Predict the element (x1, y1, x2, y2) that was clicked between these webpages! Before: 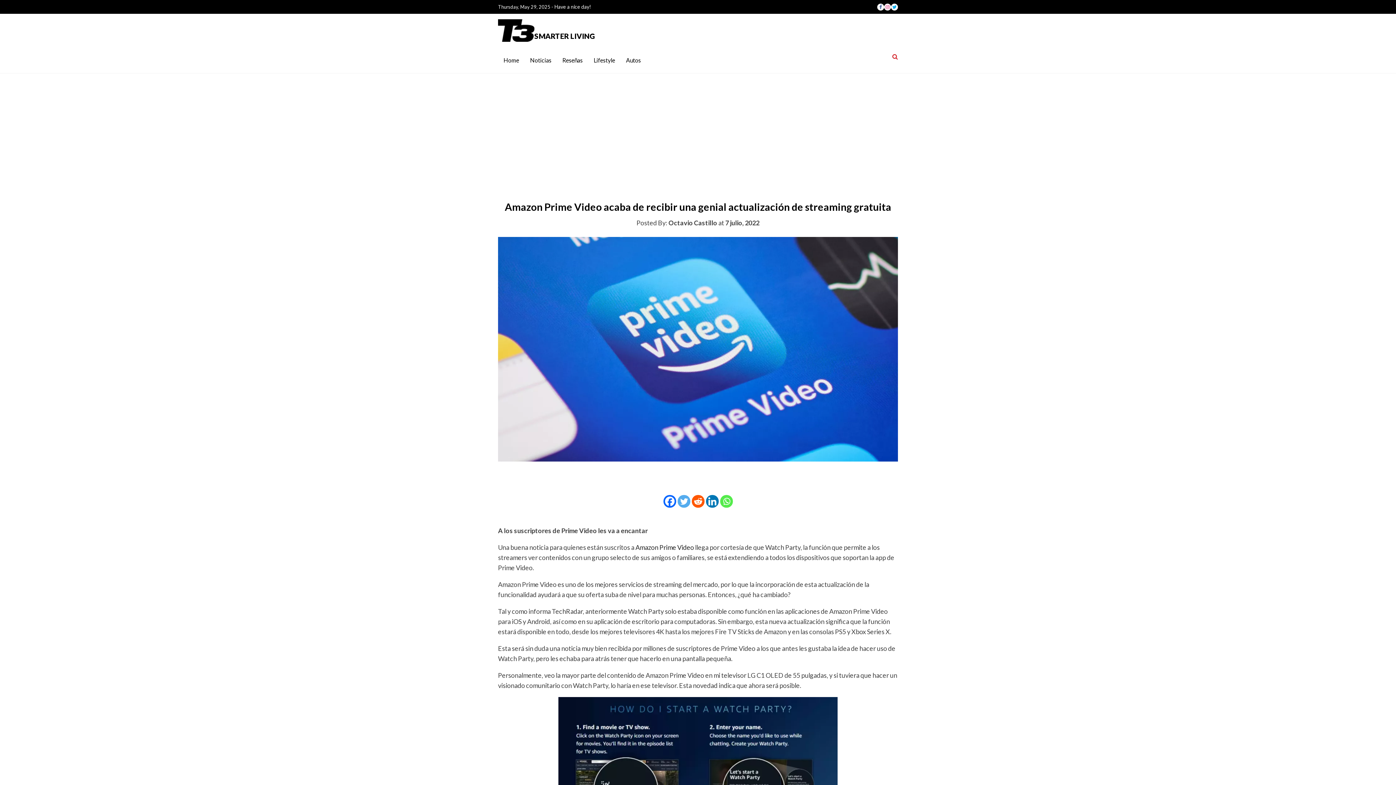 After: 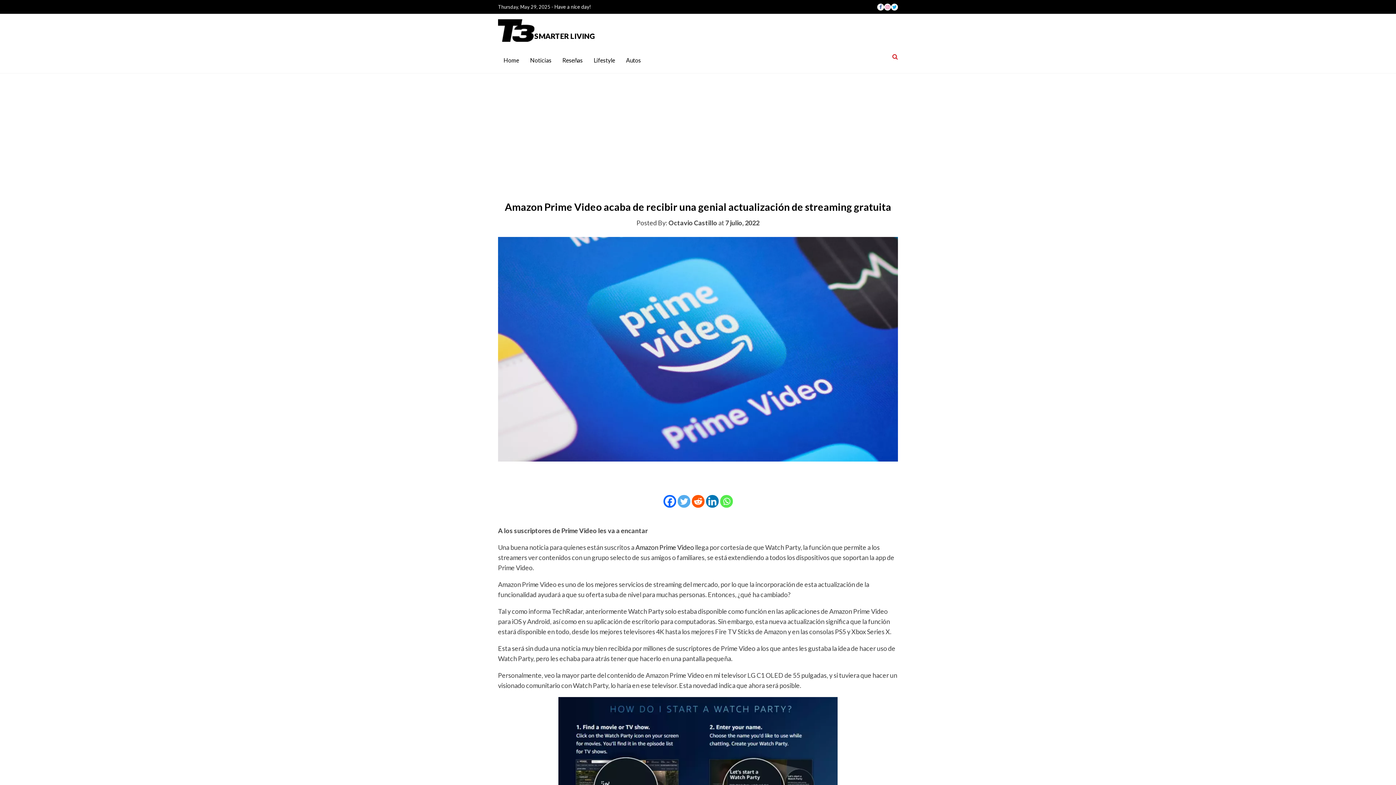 Action: label: Linkedin bbox: (706, 495, 718, 507)